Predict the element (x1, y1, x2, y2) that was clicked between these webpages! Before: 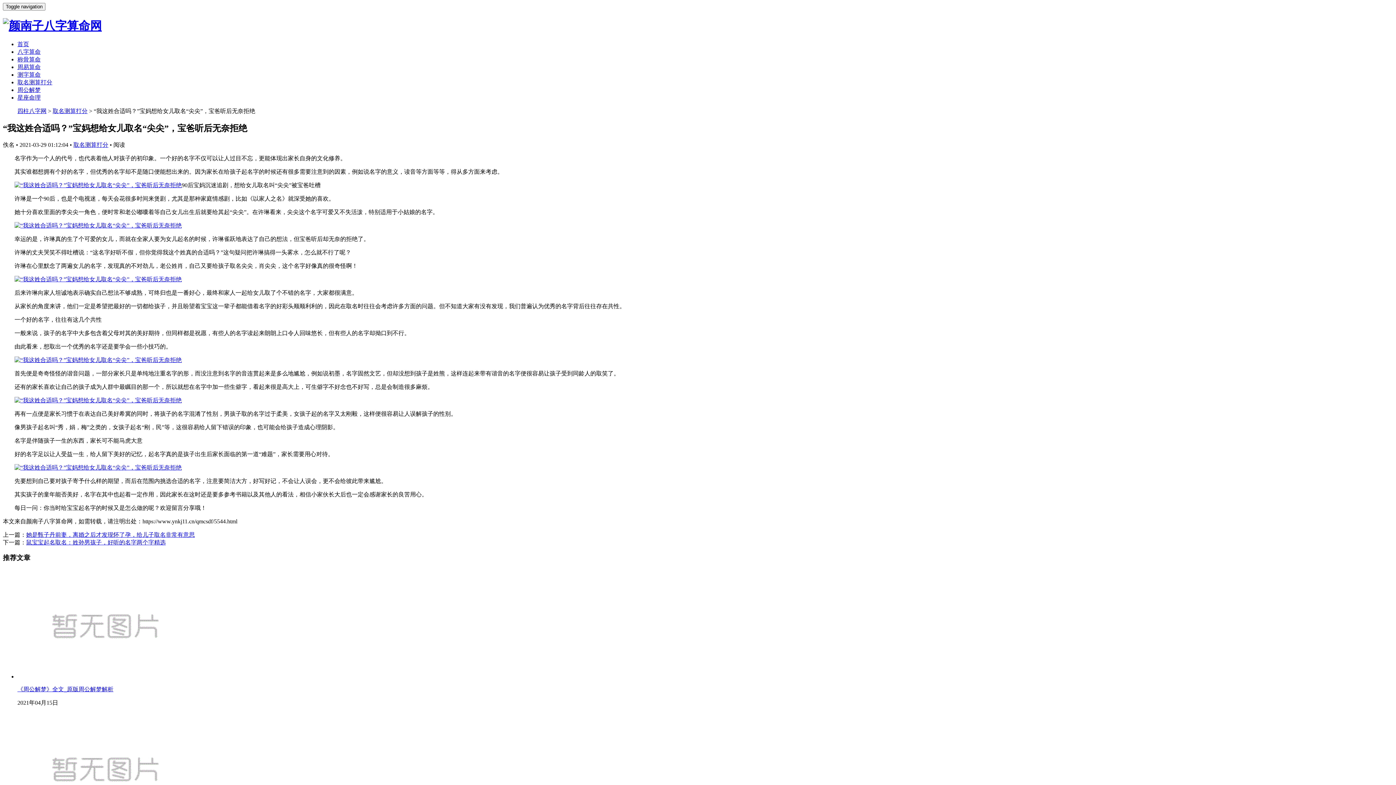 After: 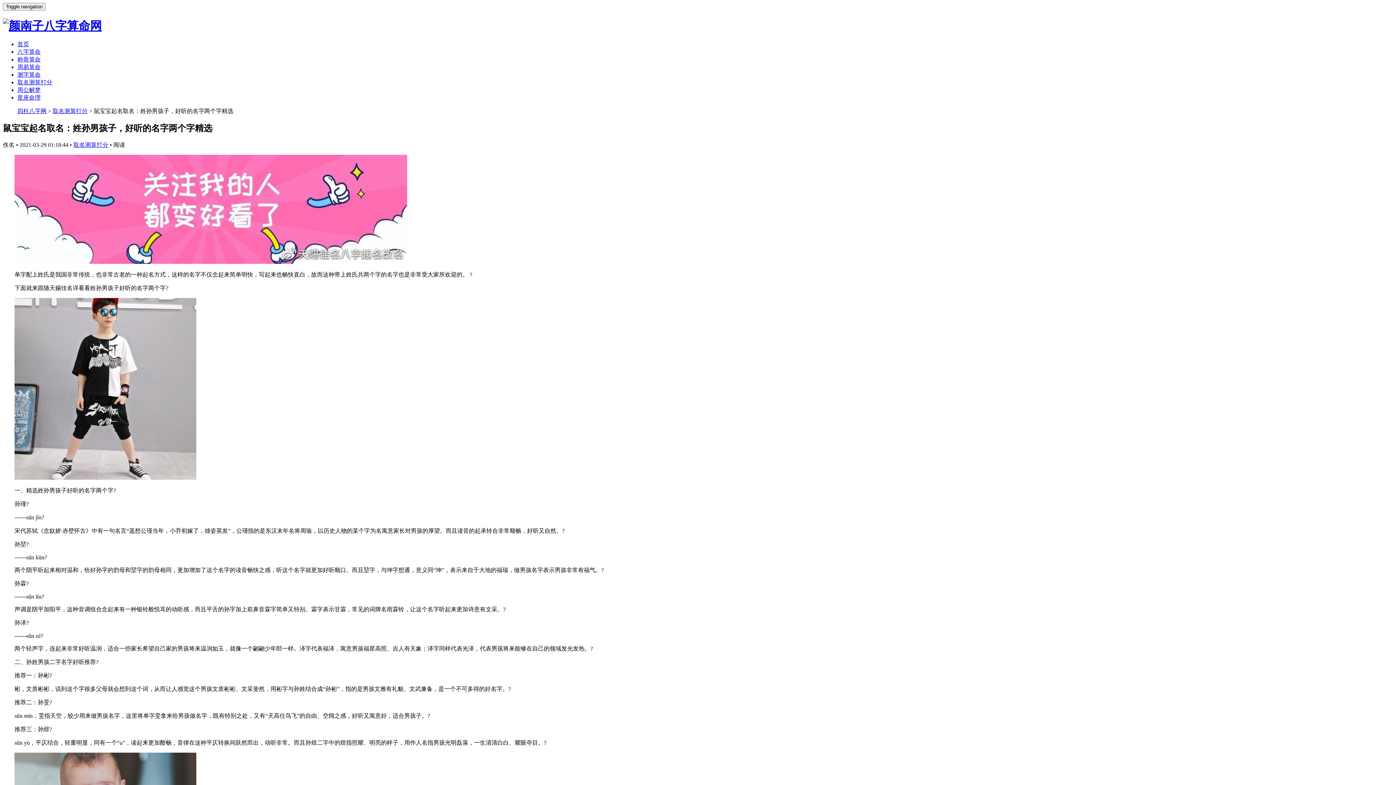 Action: bbox: (14, 464, 181, 470)